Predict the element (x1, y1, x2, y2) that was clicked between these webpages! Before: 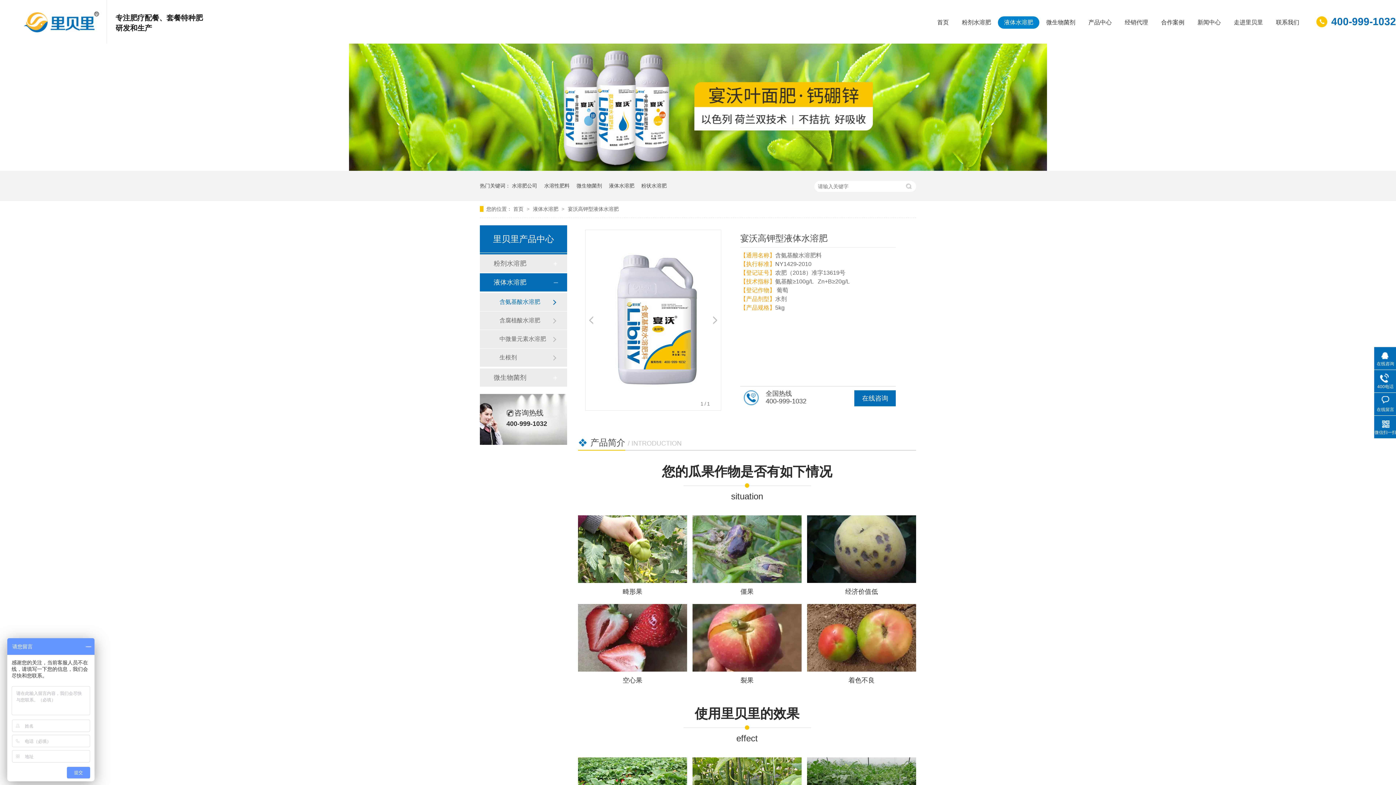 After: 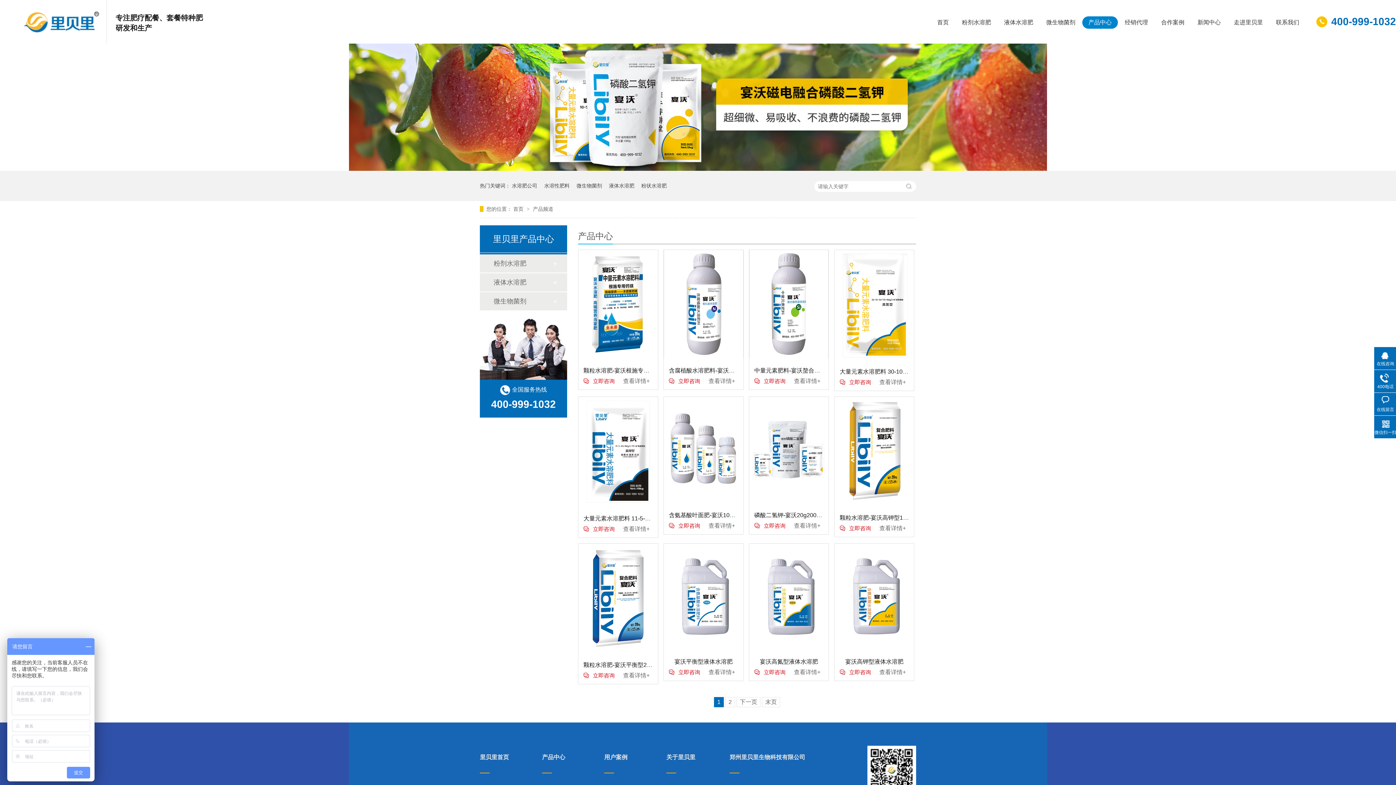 Action: label: 产品中心 bbox: (1082, 16, 1118, 28)